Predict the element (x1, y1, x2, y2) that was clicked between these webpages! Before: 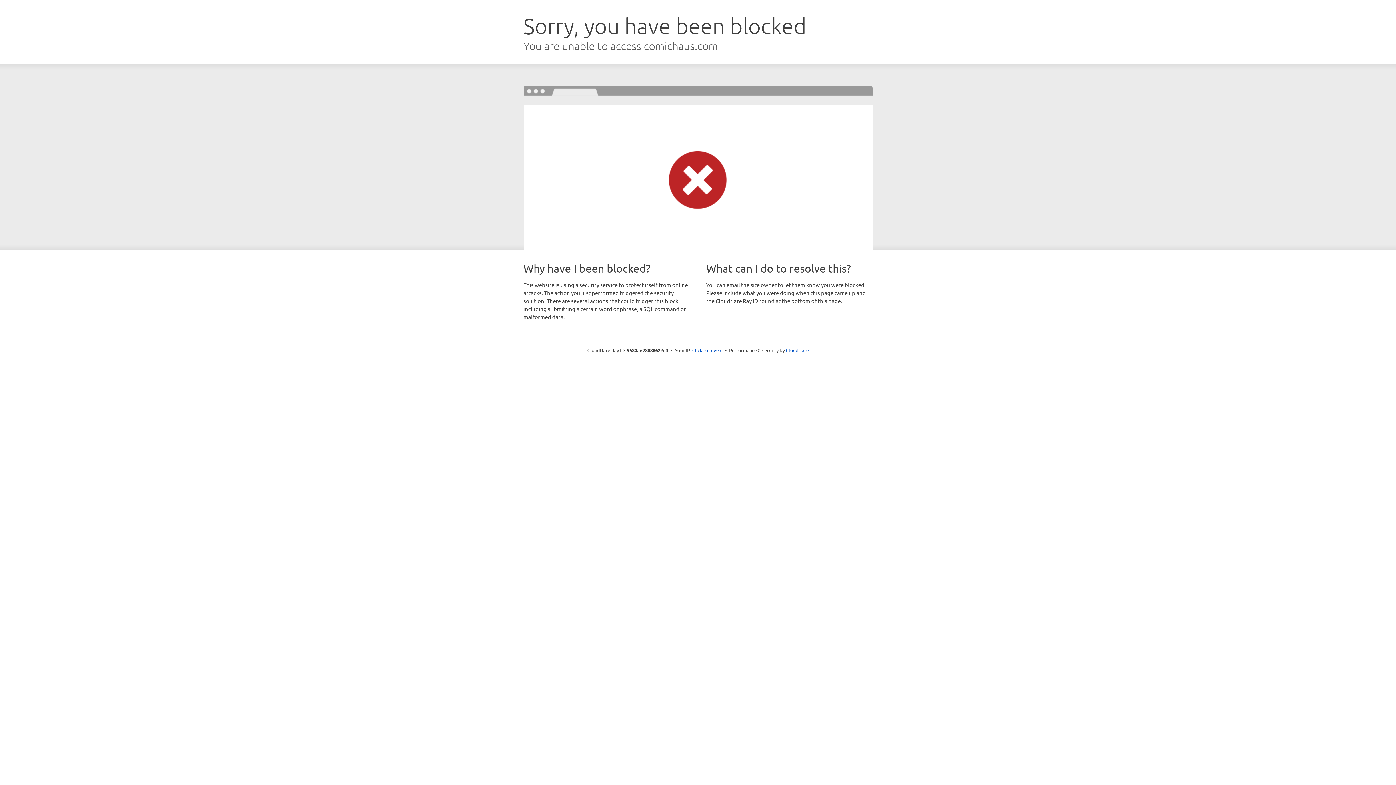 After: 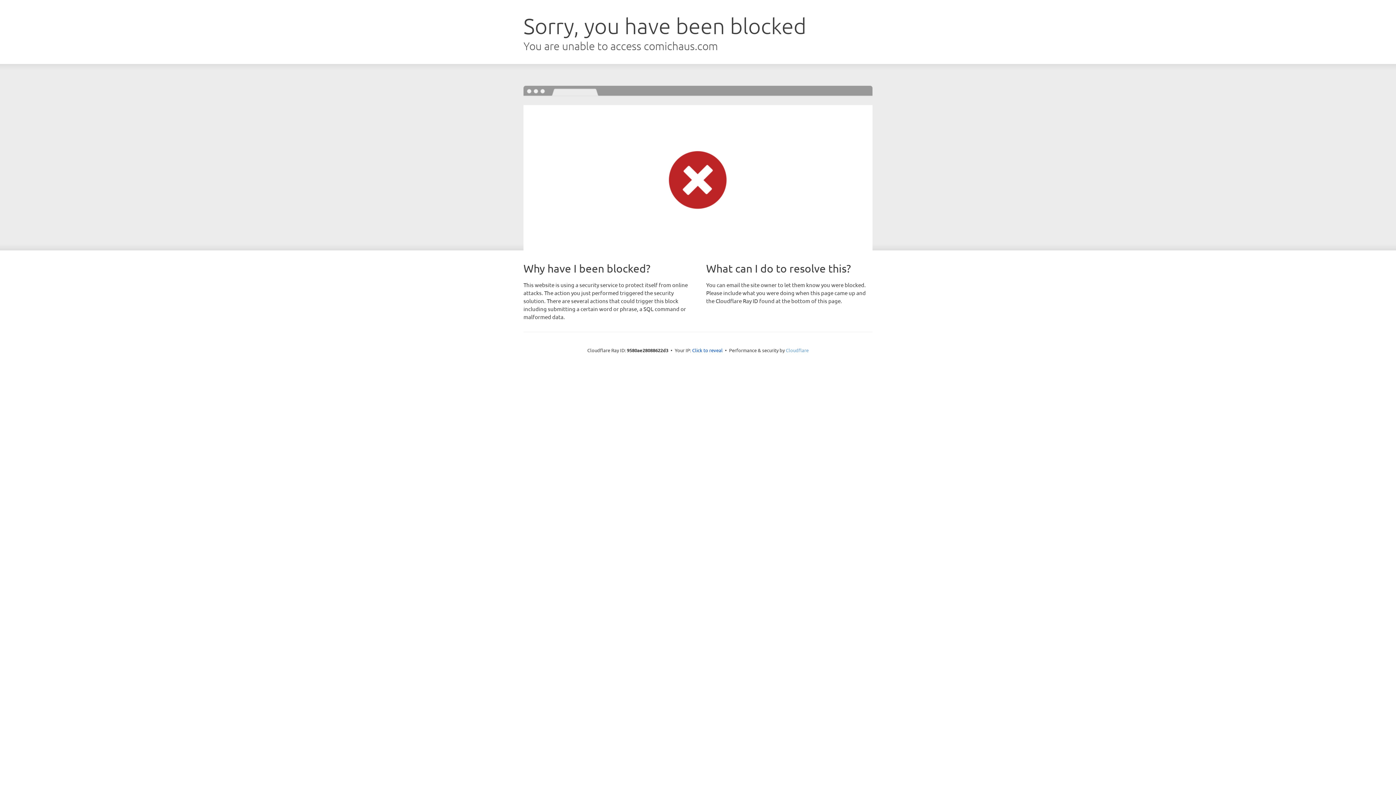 Action: bbox: (786, 347, 808, 353) label: Cloudflare